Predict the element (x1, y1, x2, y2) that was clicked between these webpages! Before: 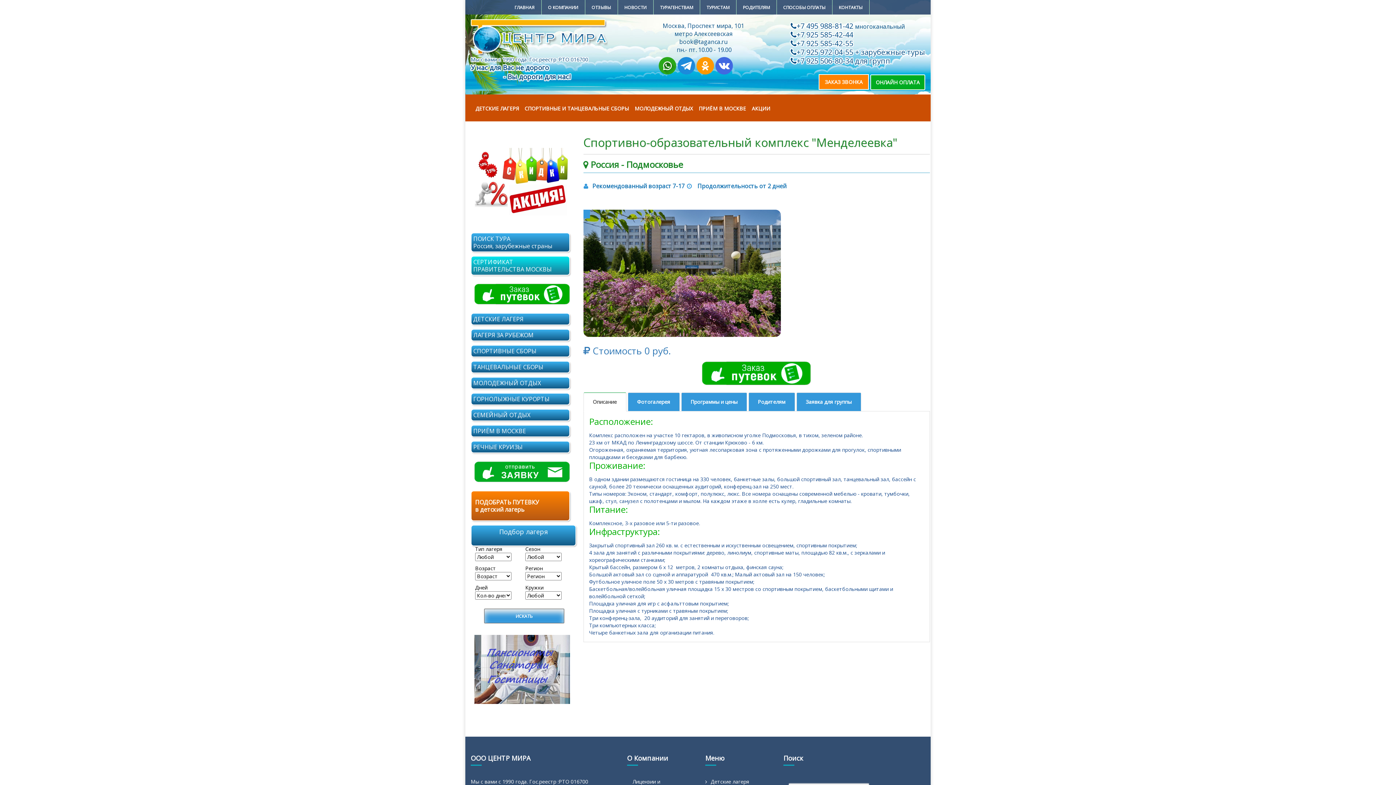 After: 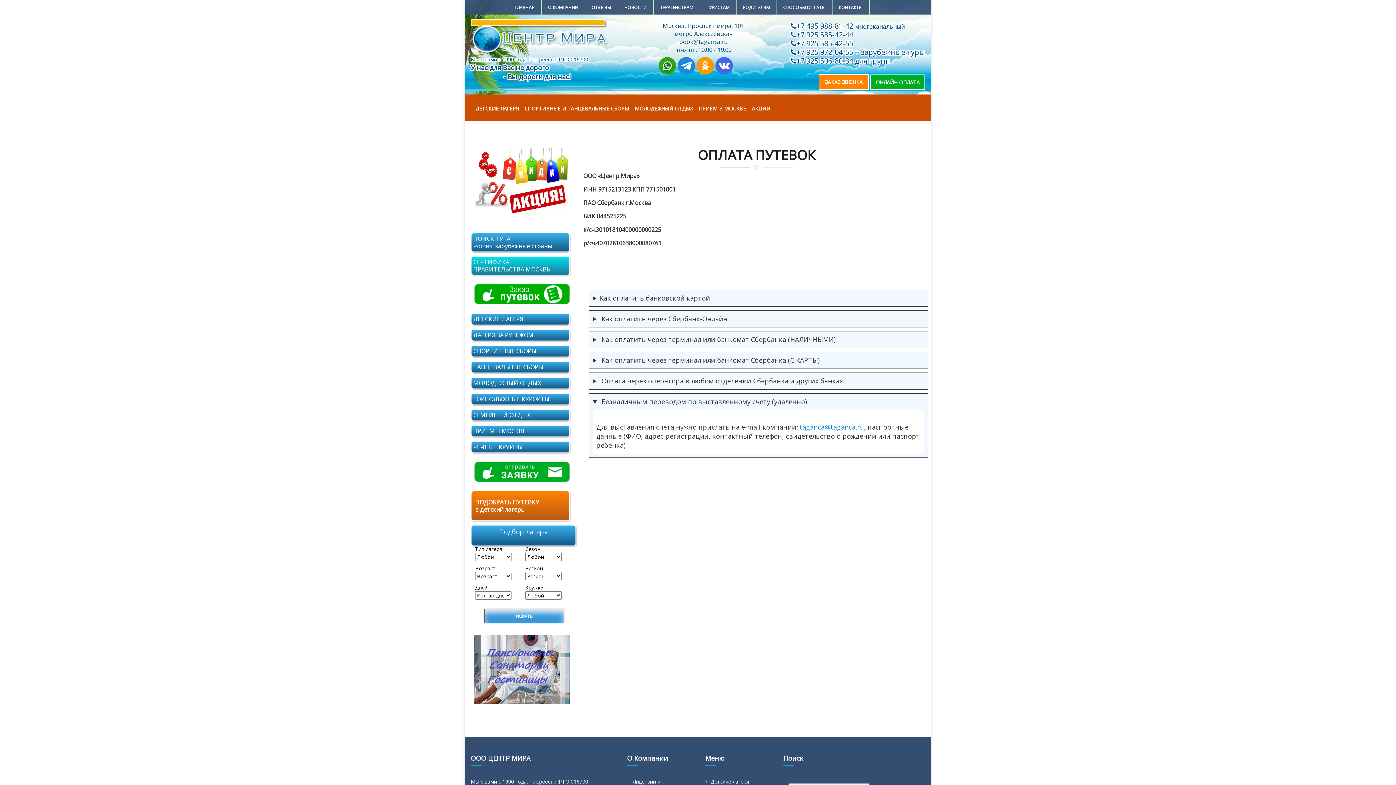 Action: bbox: (783, 4, 825, 10) label: СПОСОБЫ ОПЛАТЫ